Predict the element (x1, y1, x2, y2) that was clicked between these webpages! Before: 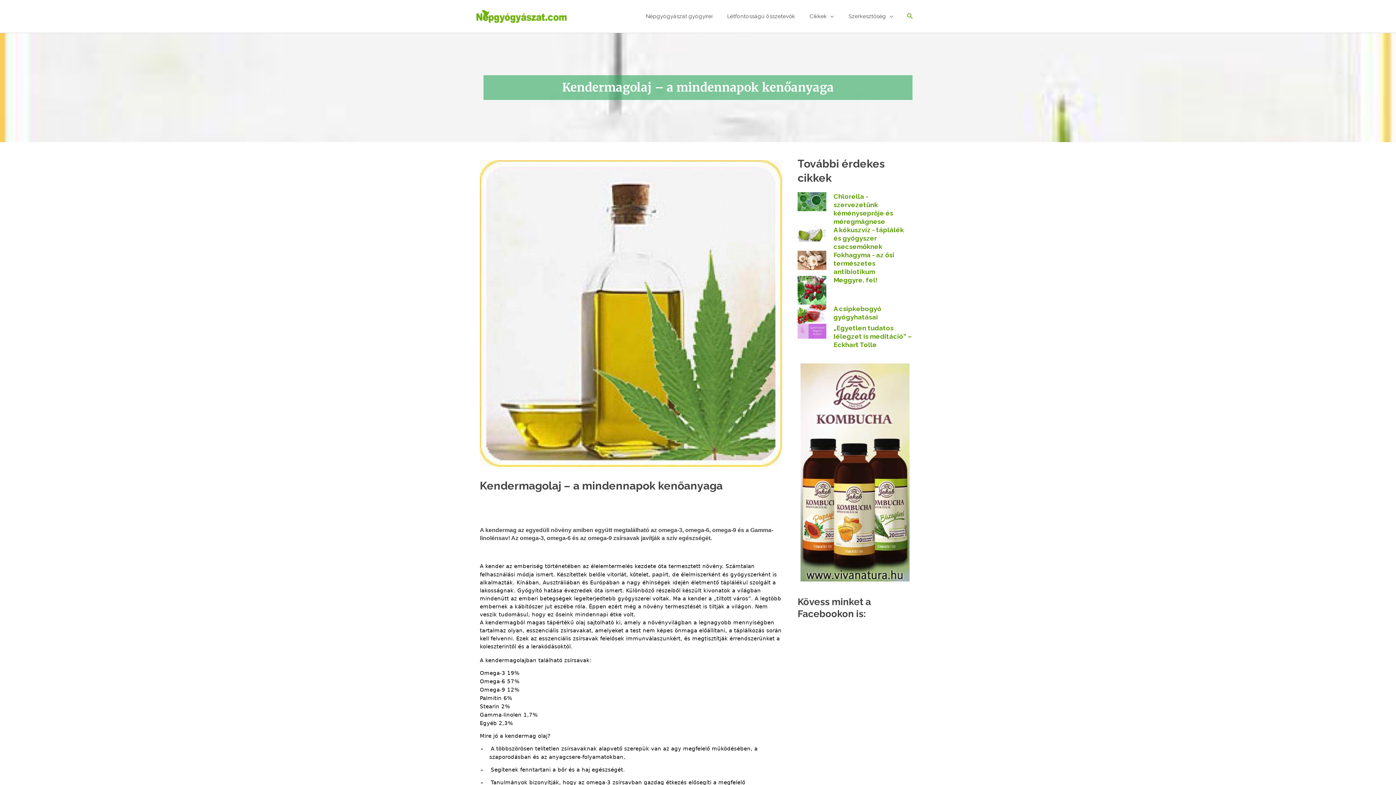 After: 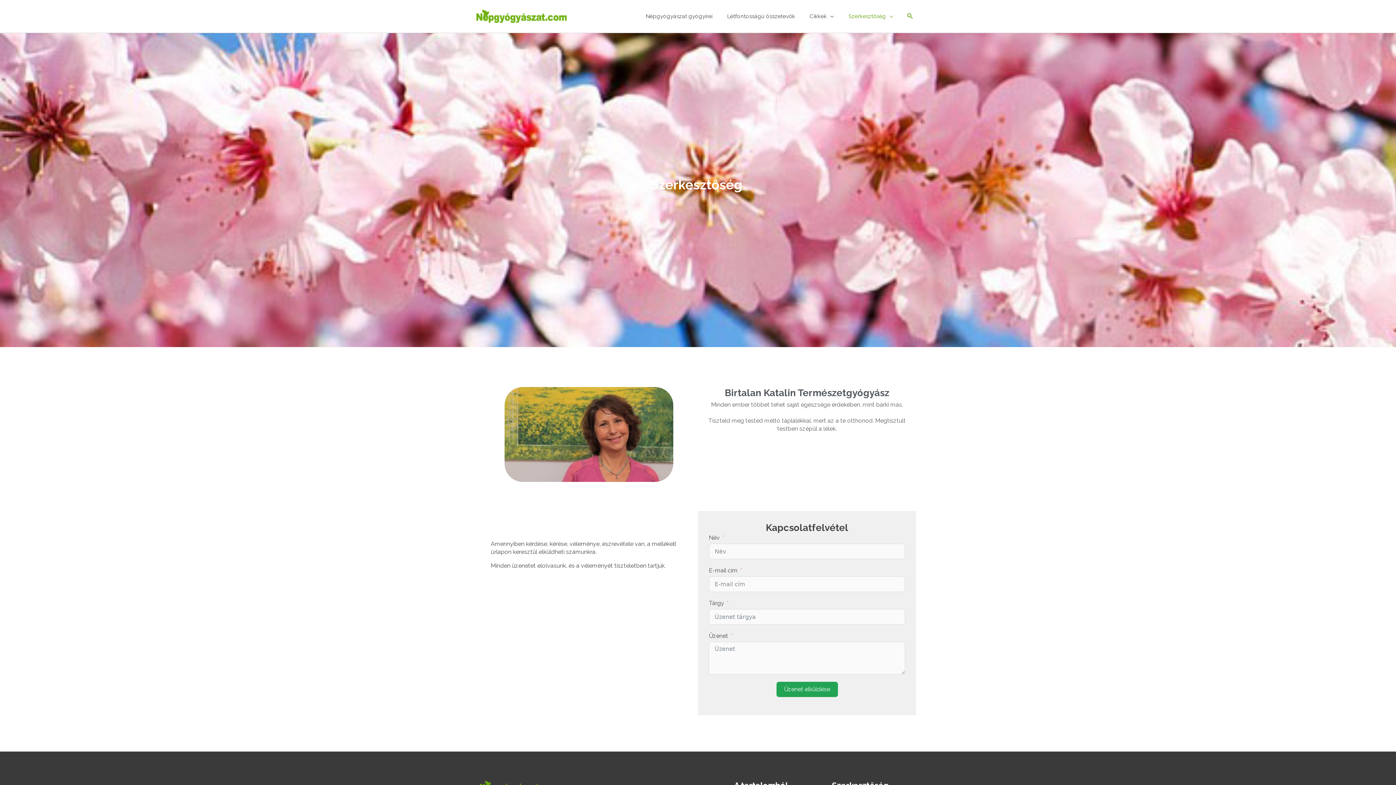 Action: label: Szerkesztőség bbox: (841, 1, 900, 30)